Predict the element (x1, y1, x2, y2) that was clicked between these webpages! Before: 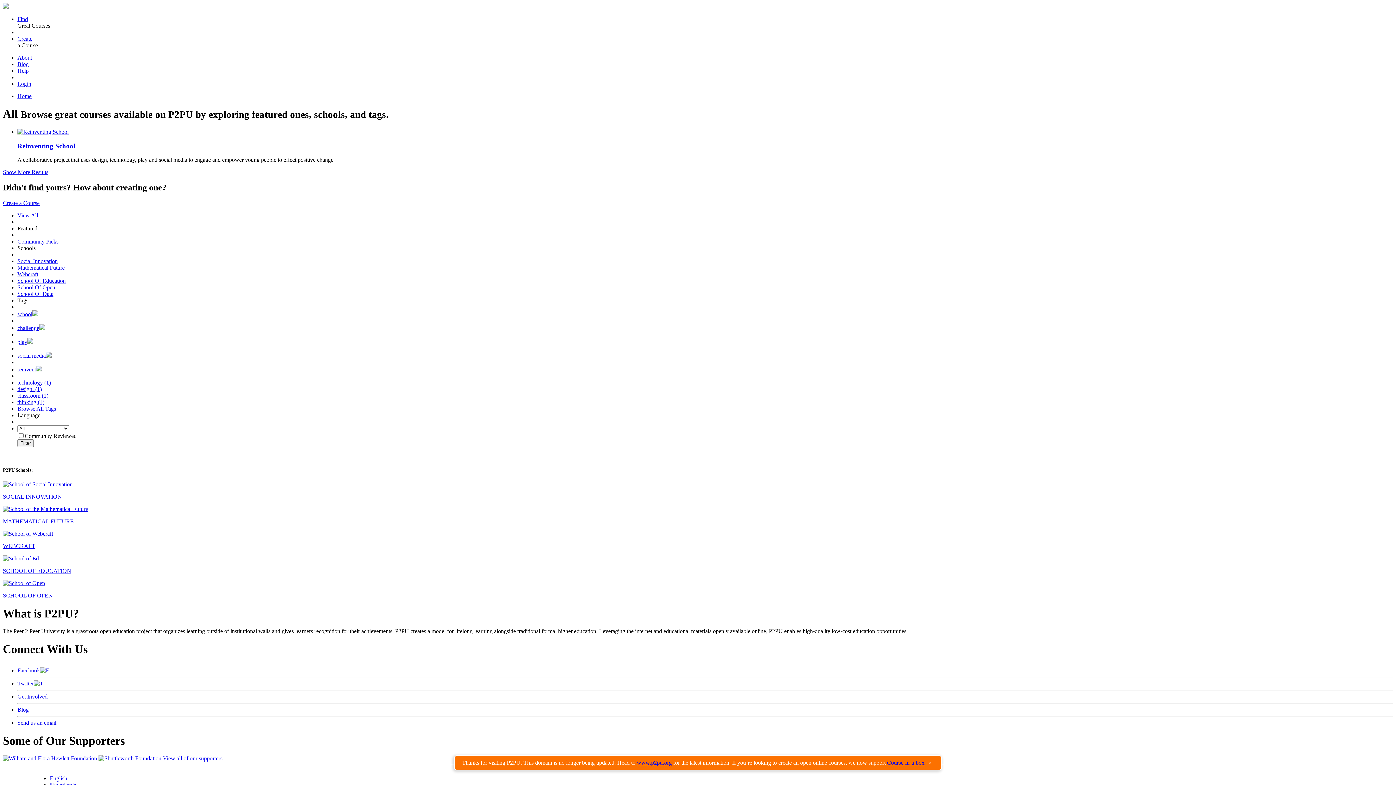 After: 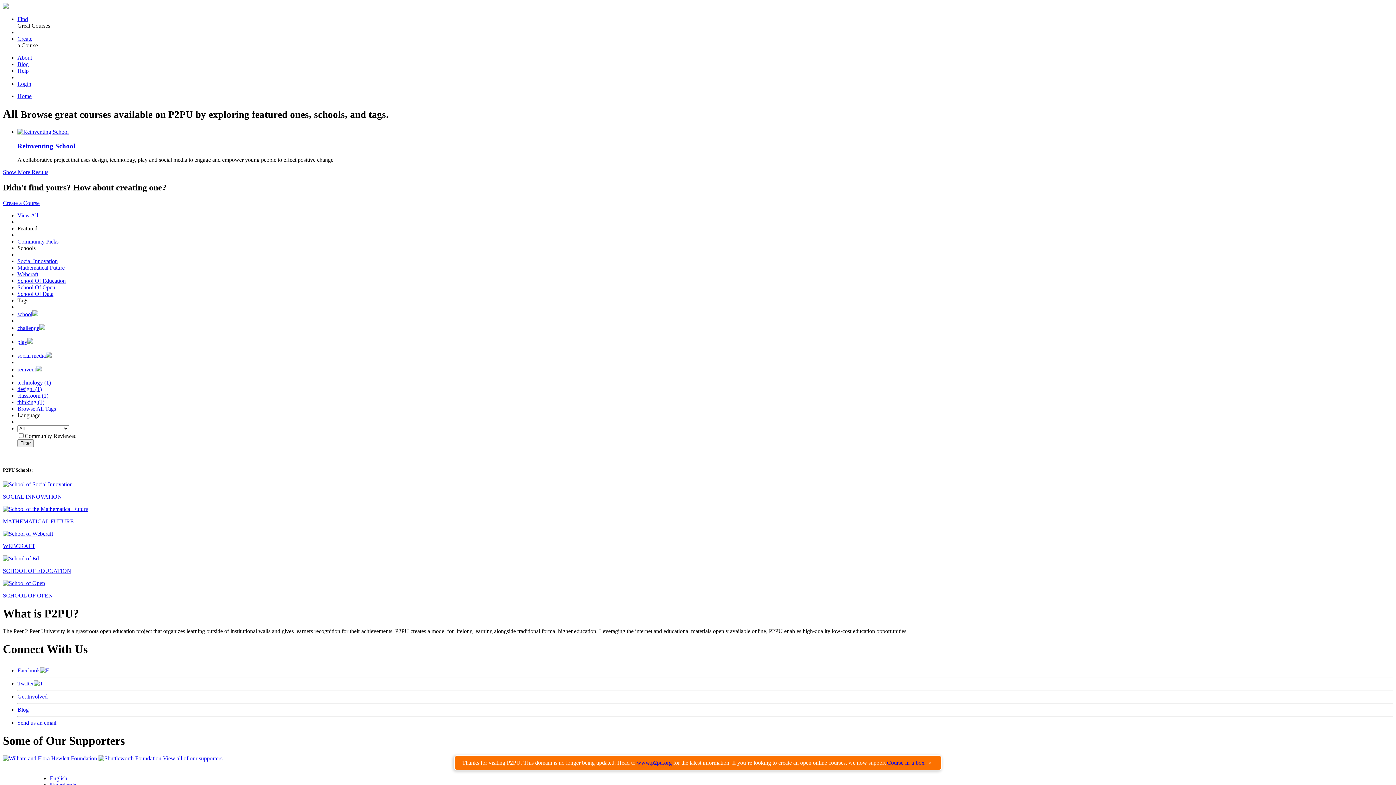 Action: bbox: (2, 169, 48, 175) label: Show More Results